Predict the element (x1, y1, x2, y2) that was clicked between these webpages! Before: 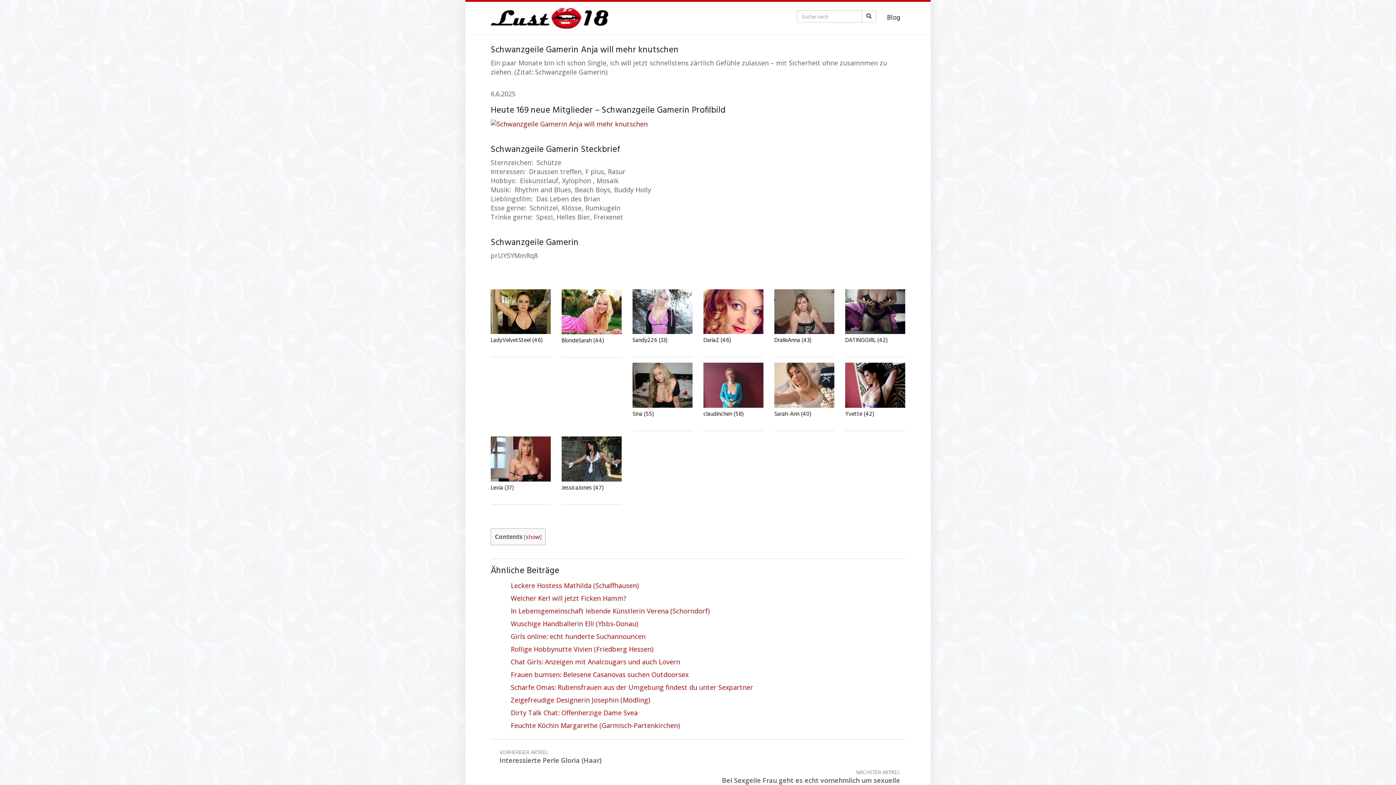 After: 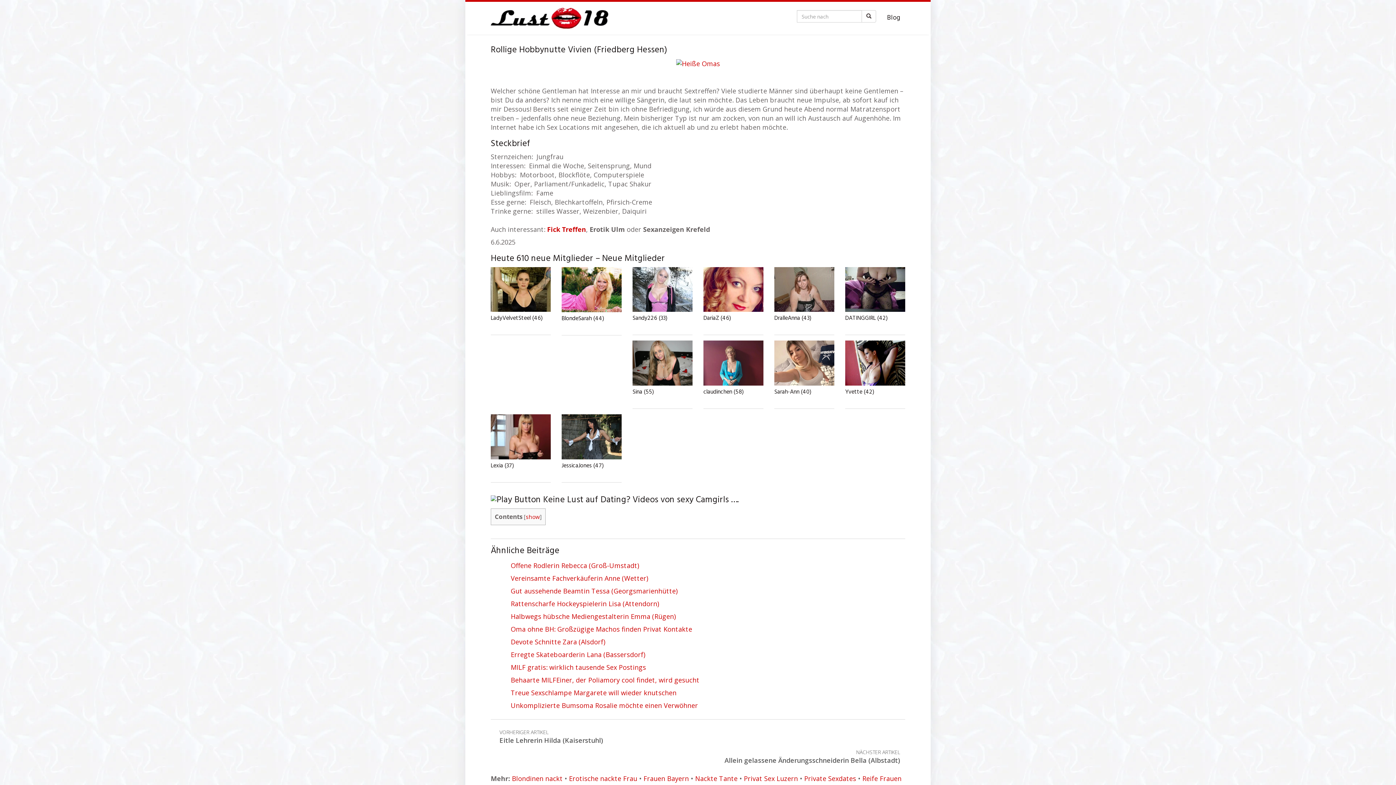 Action: label: Rollige Hobbynutte Vivien (Friedberg Hessen) bbox: (509, 643, 905, 656)